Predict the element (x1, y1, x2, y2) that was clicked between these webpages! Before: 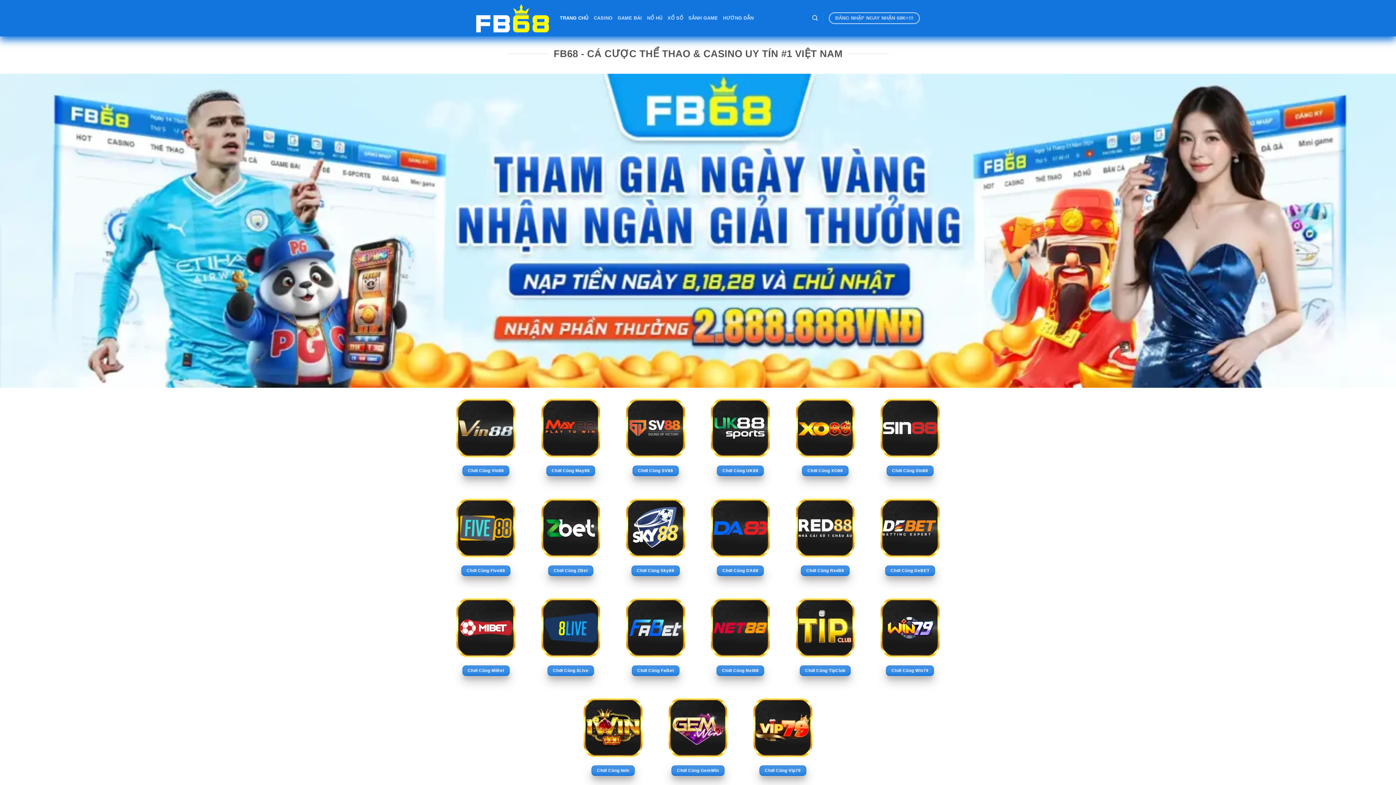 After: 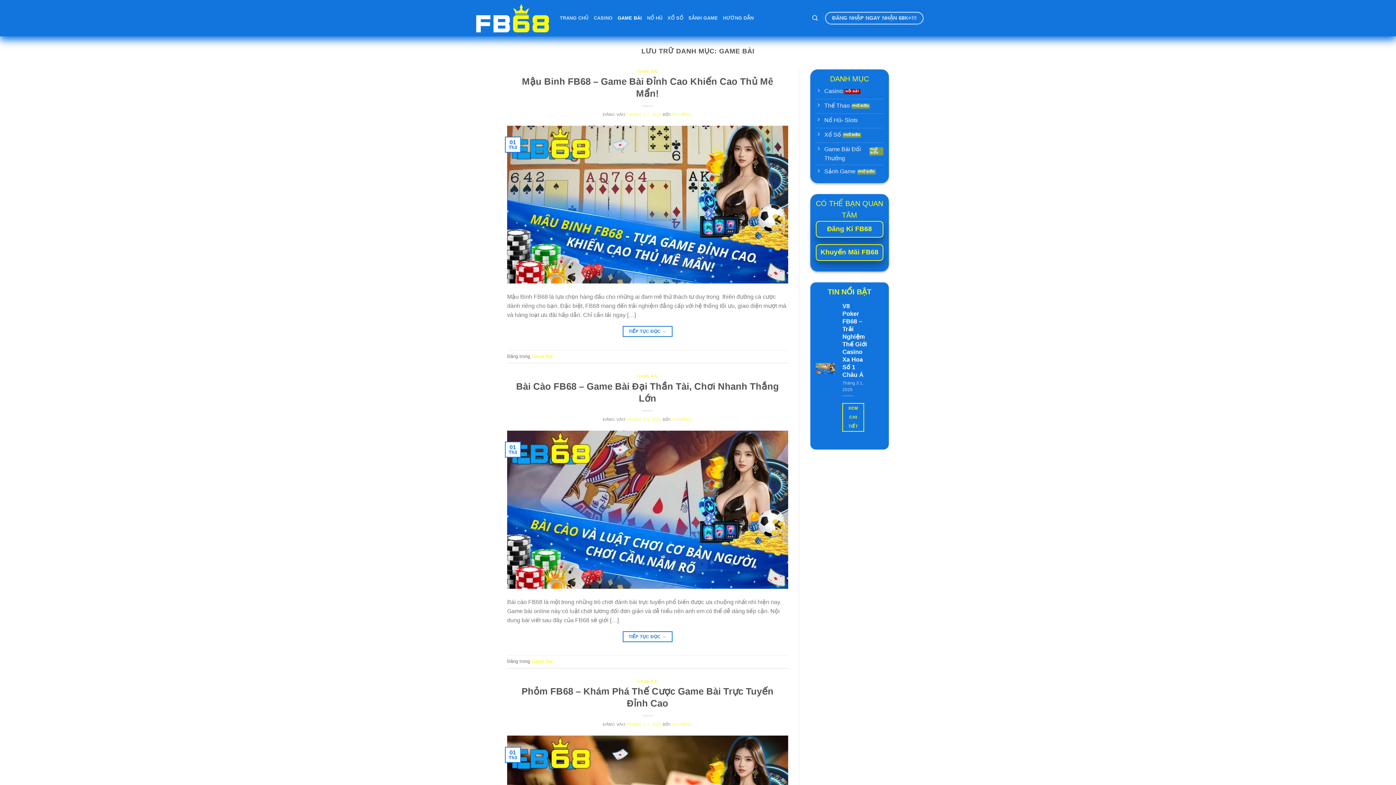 Action: label: GAME BÀI bbox: (617, 11, 642, 24)